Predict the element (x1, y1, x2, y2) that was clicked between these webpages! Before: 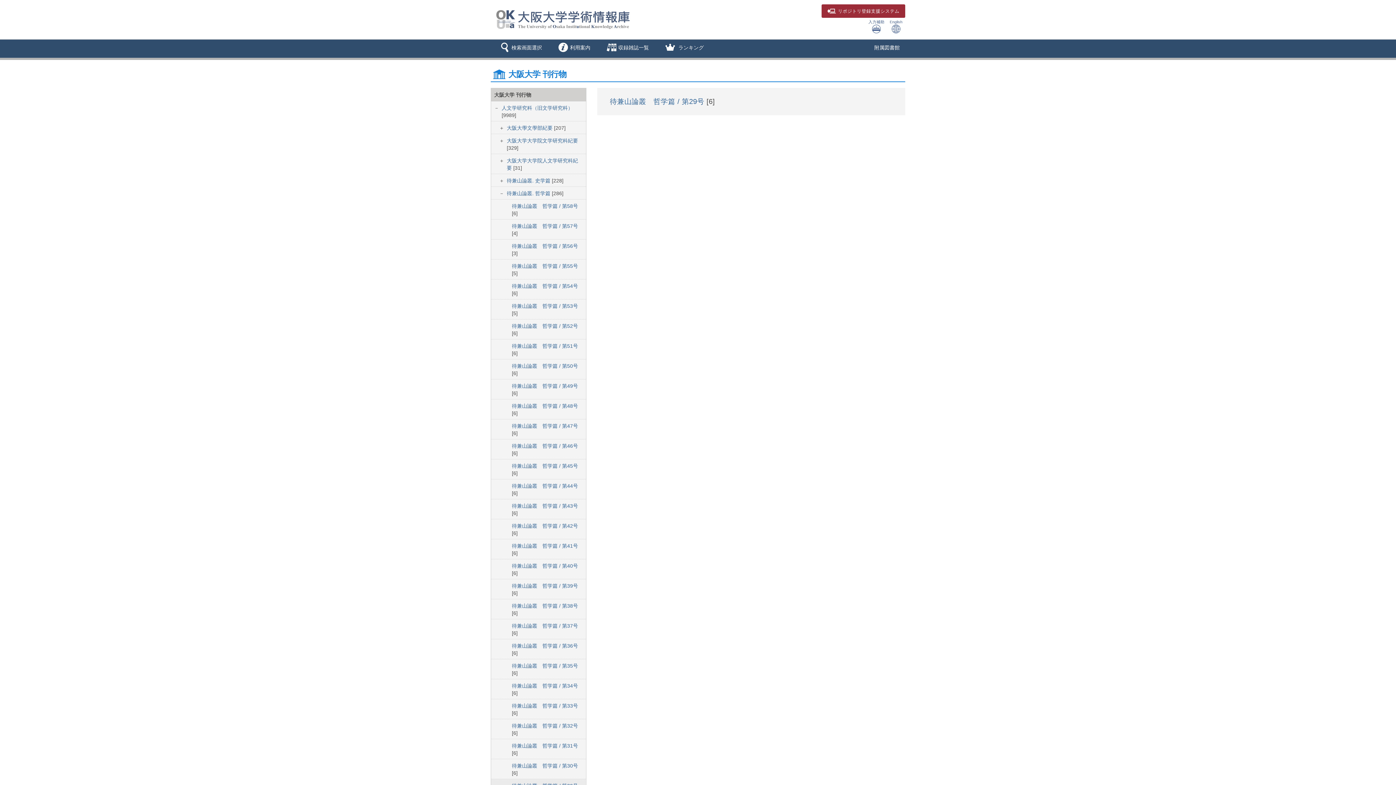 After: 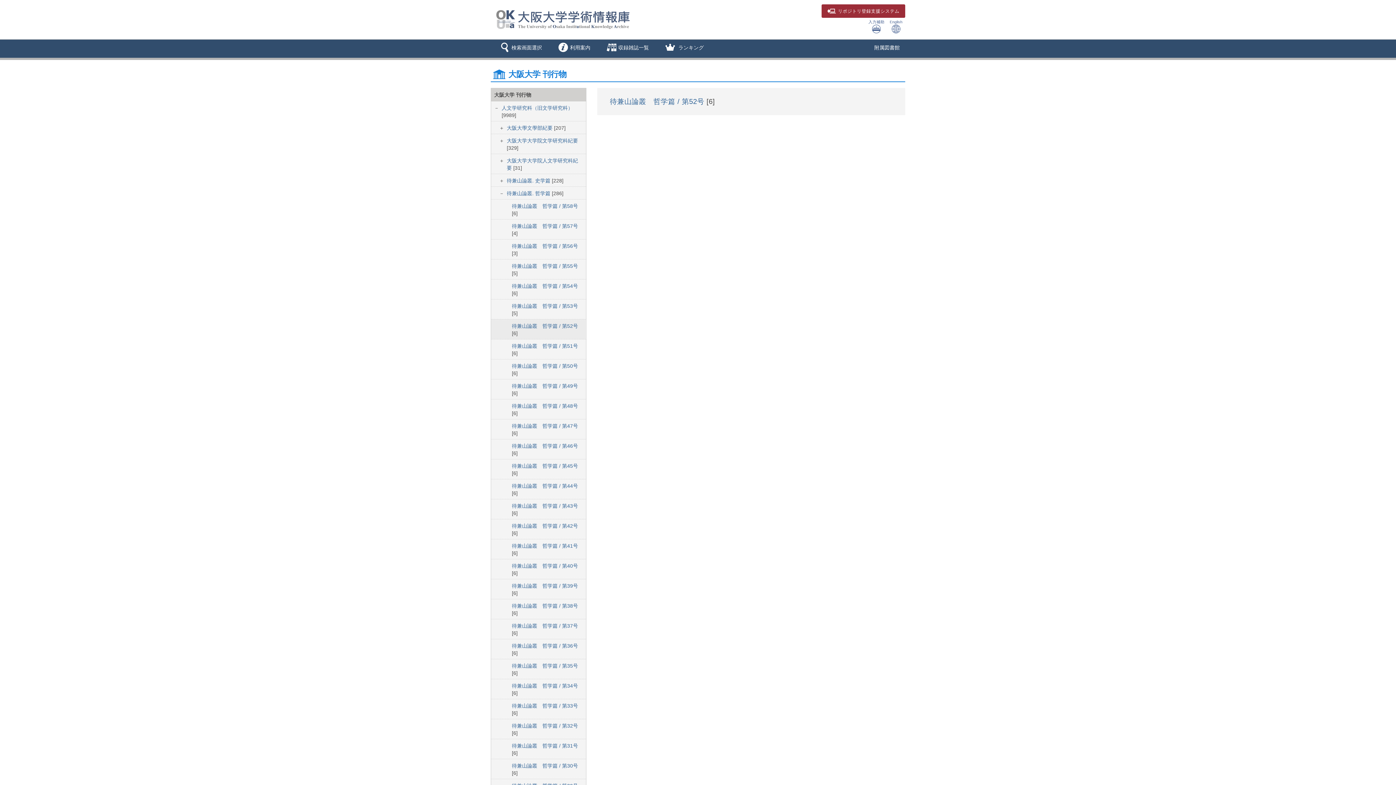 Action: bbox: (512, 323, 578, 329) label: 待兼山論叢　哲学篇 / 第52号 